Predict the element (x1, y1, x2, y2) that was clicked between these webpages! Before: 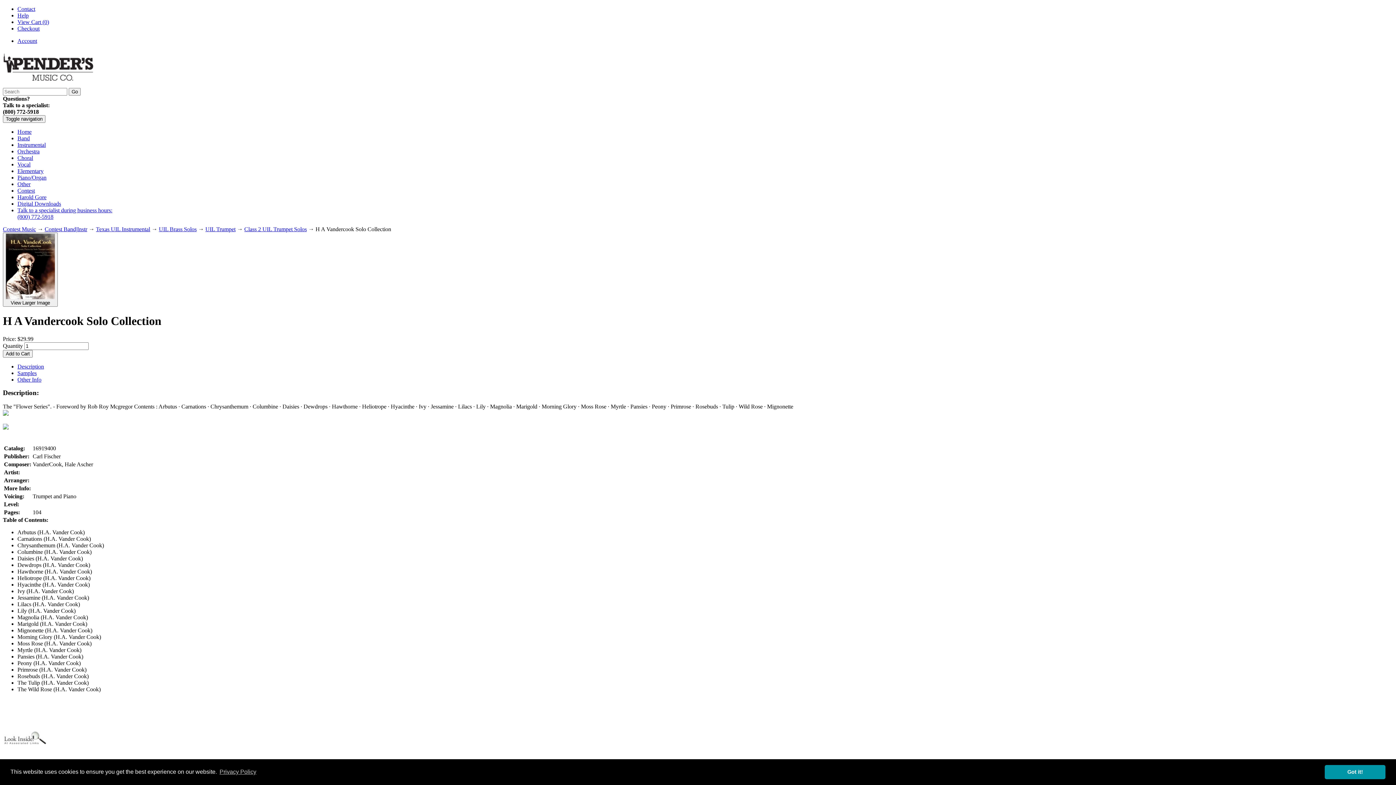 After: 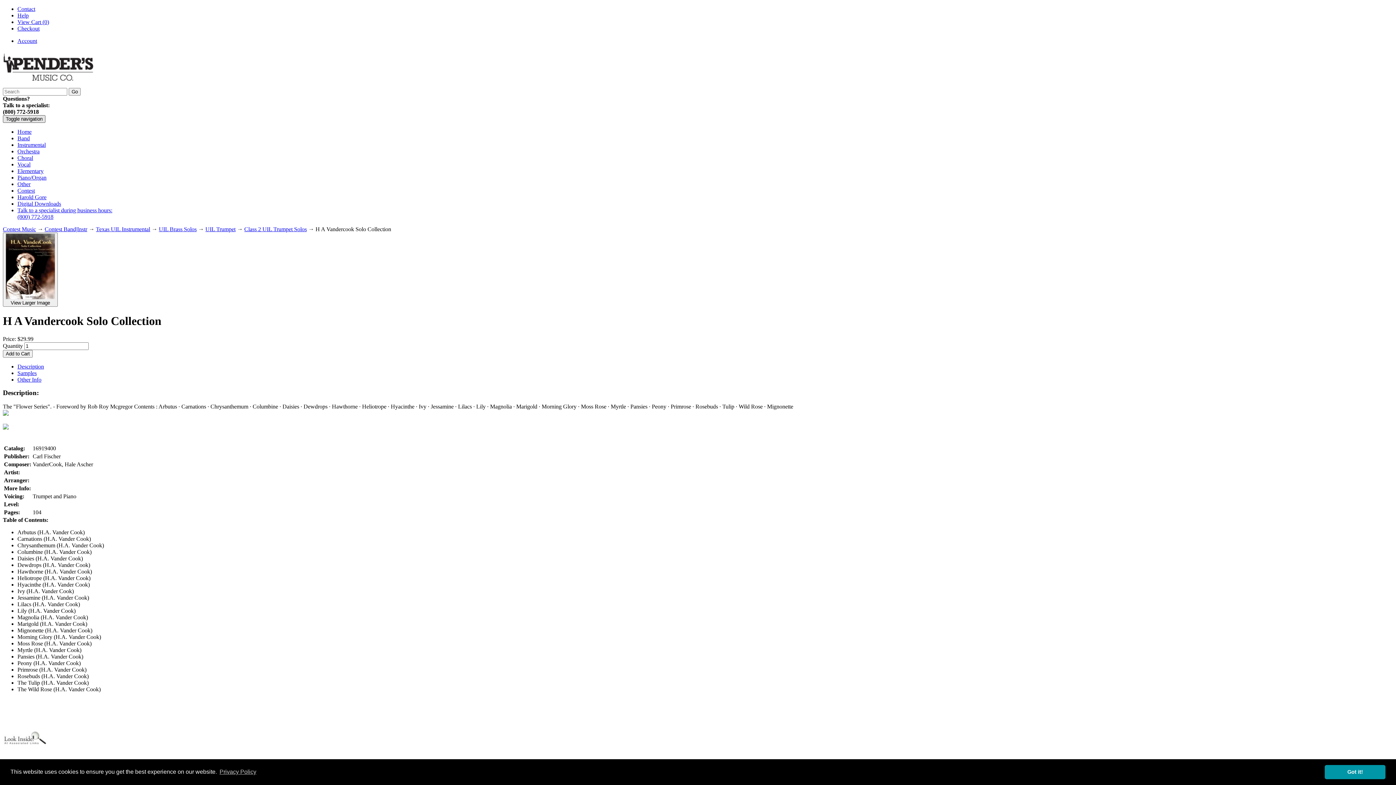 Action: bbox: (2, 115, 45, 122) label: Toggle navigation